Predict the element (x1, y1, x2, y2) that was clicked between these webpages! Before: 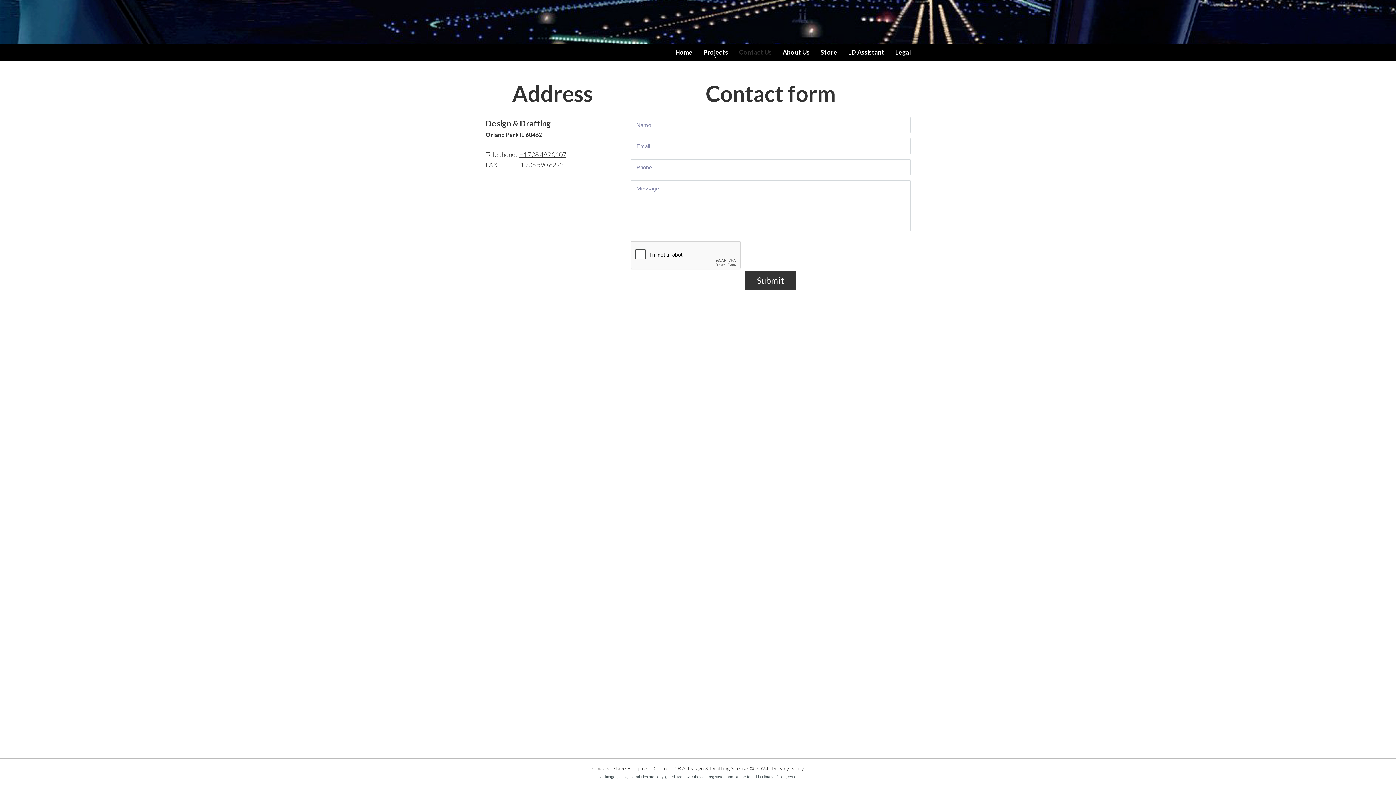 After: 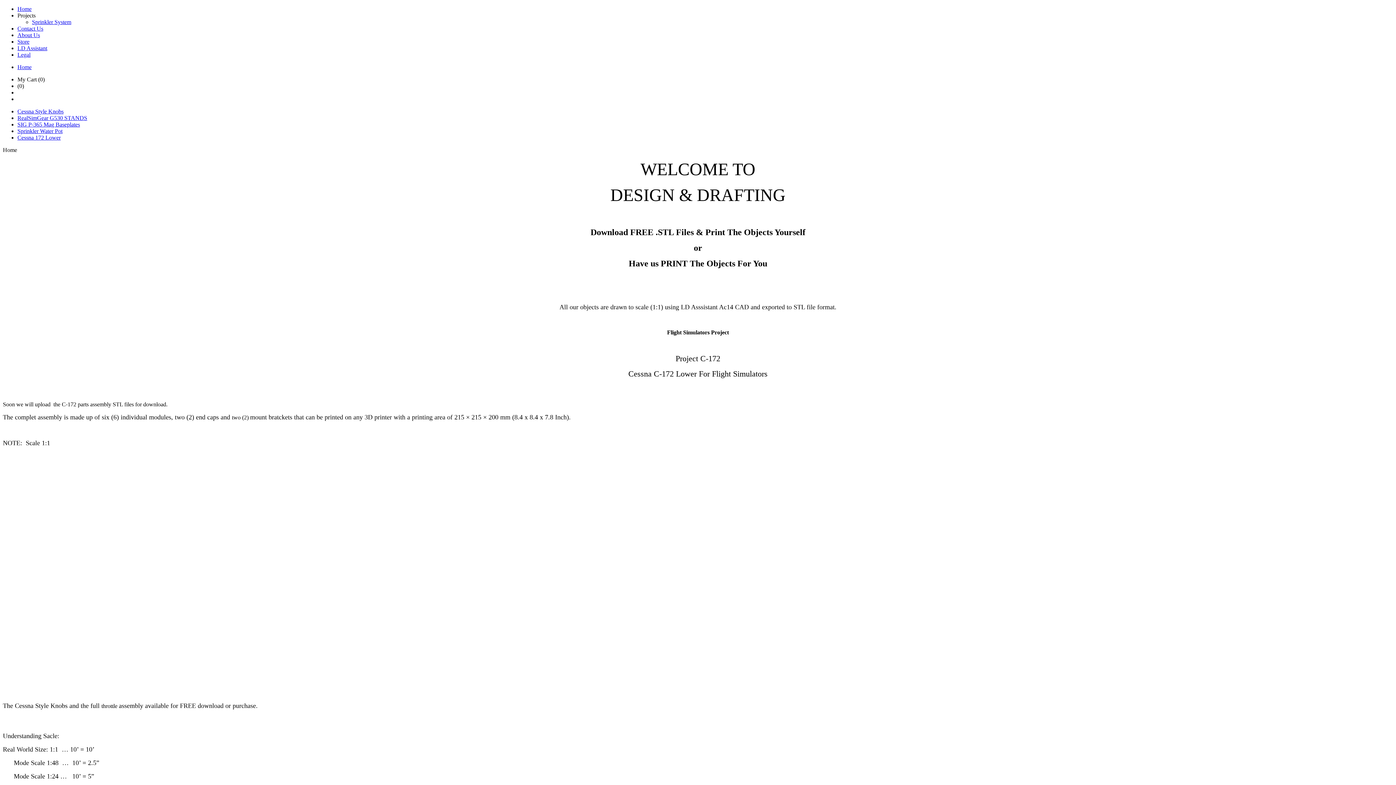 Action: label: Store bbox: (820, 49, 837, 55)